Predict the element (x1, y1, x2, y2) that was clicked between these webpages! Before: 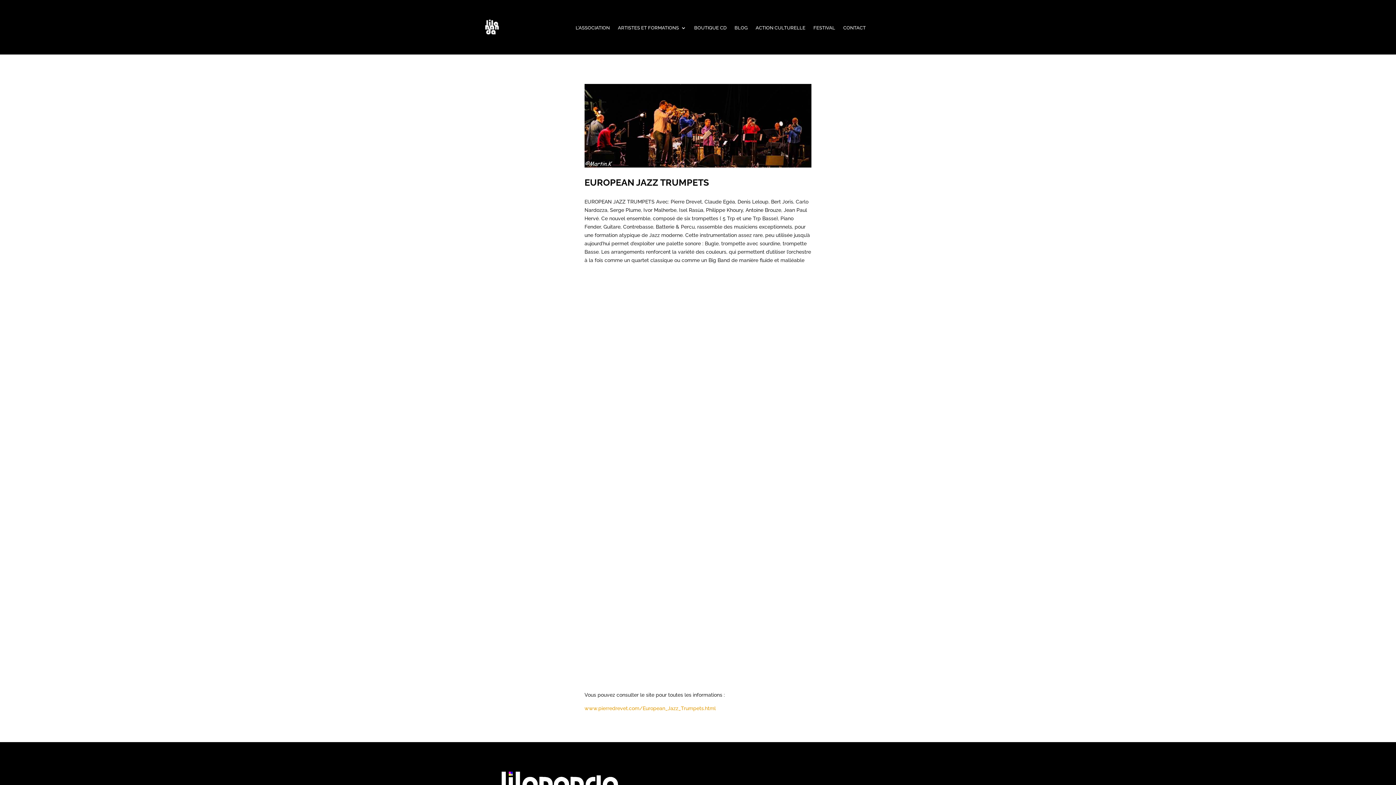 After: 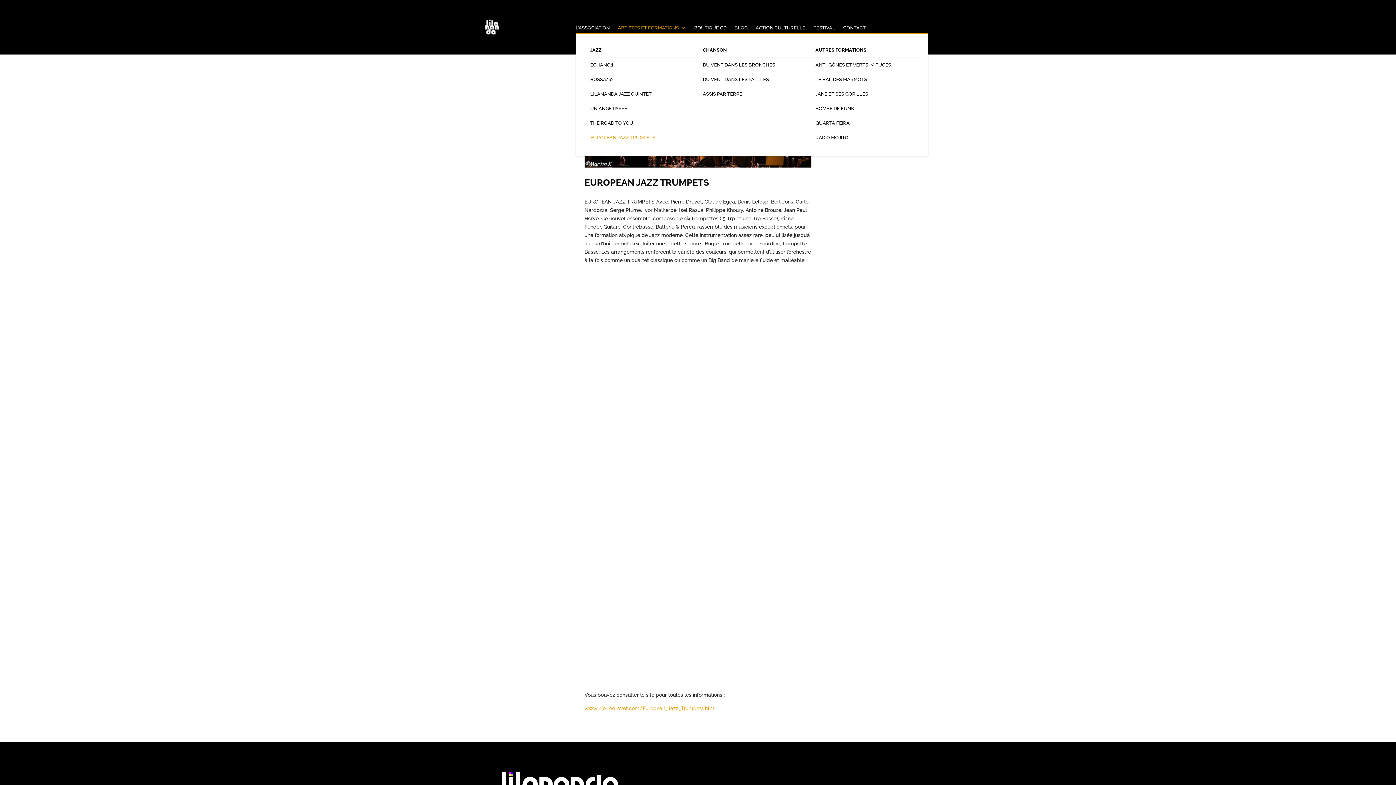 Action: bbox: (618, 25, 686, 33) label: ARTISTES ET FORMATIONS